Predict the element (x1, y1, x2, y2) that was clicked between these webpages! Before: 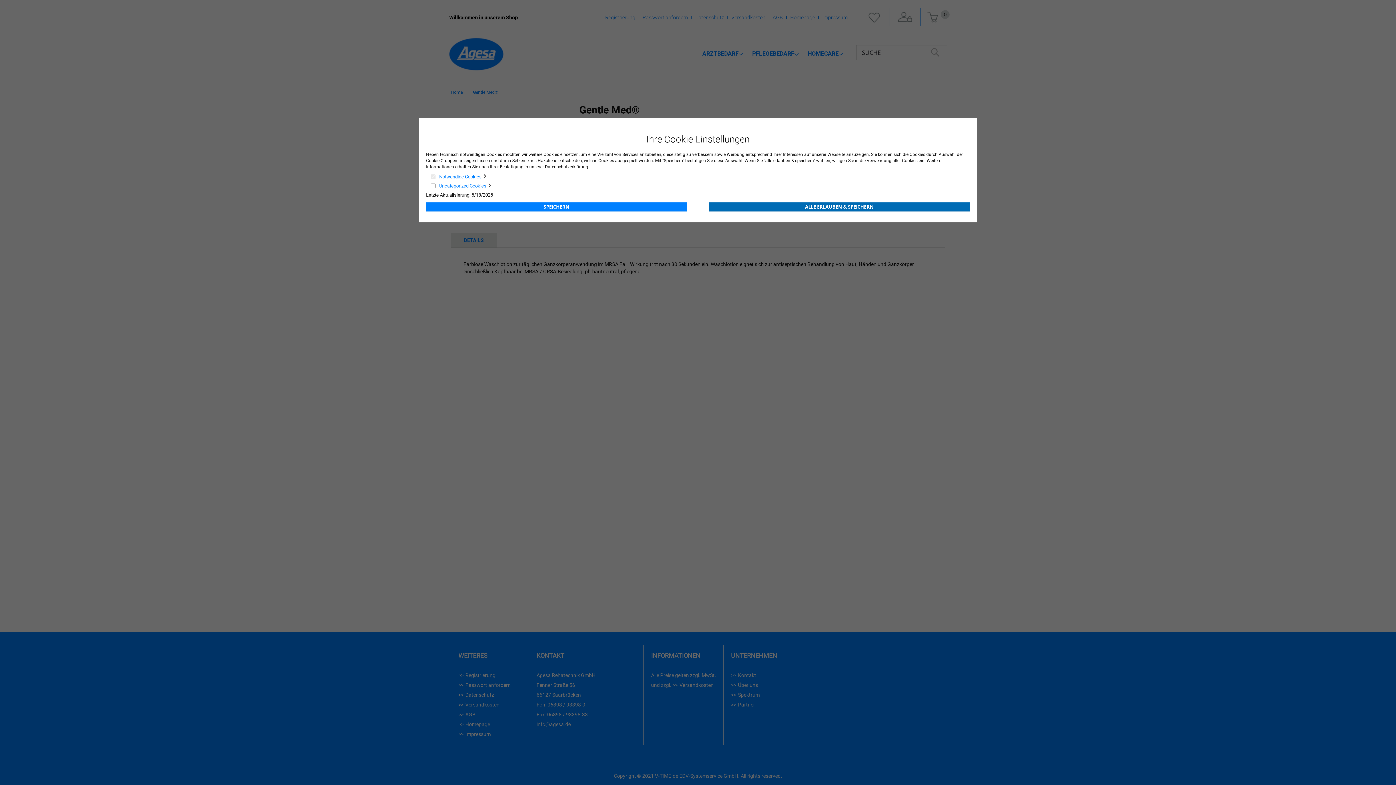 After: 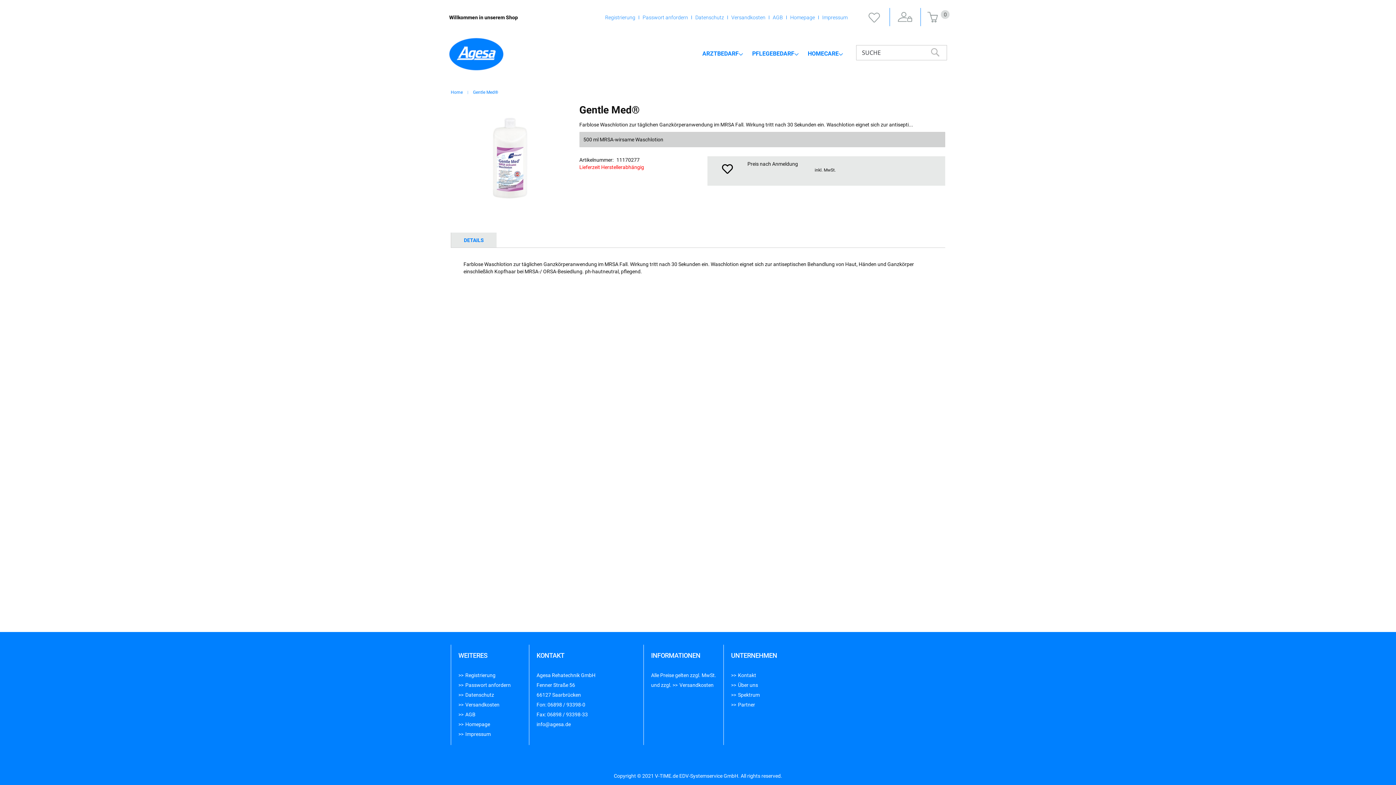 Action: label: ALLE ERLAUBEN & SPEICHERN bbox: (709, 202, 970, 211)